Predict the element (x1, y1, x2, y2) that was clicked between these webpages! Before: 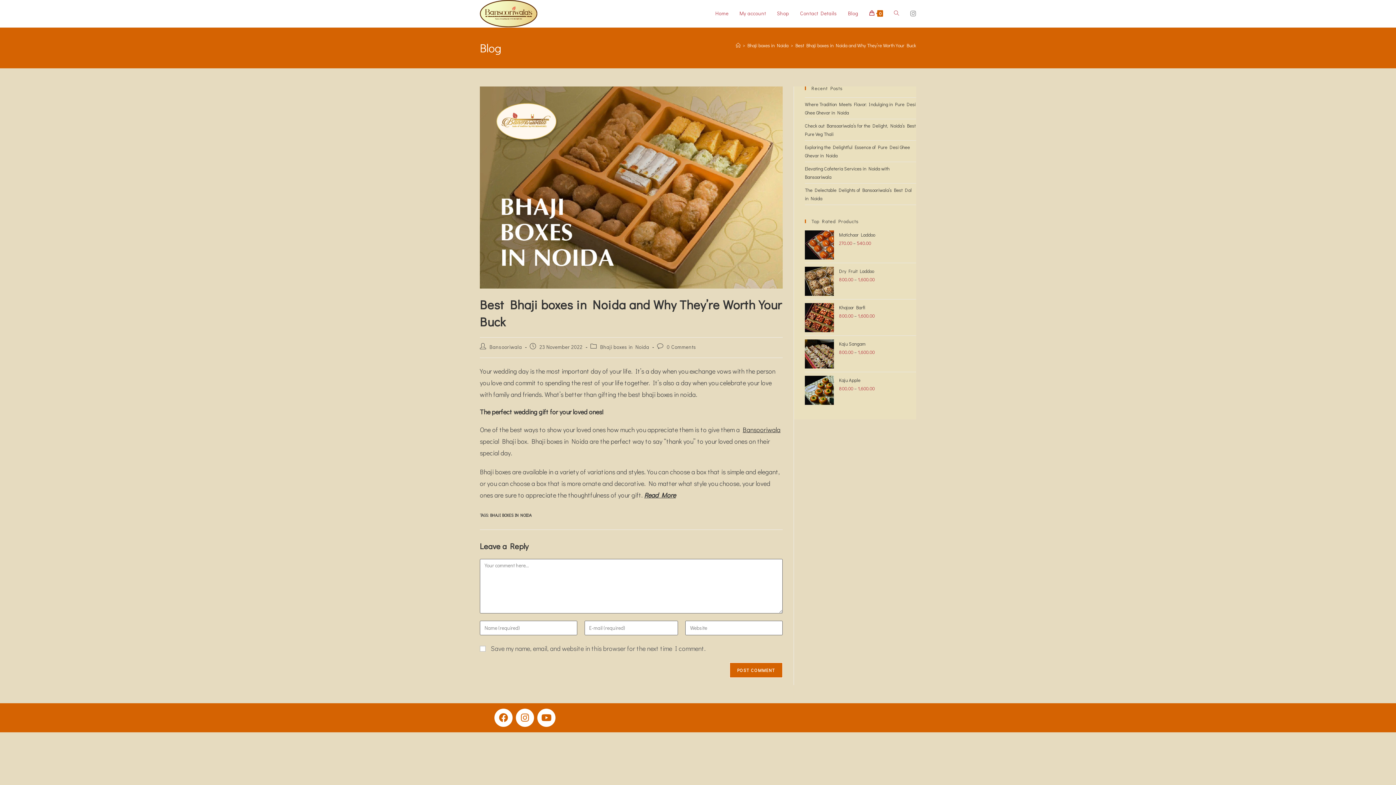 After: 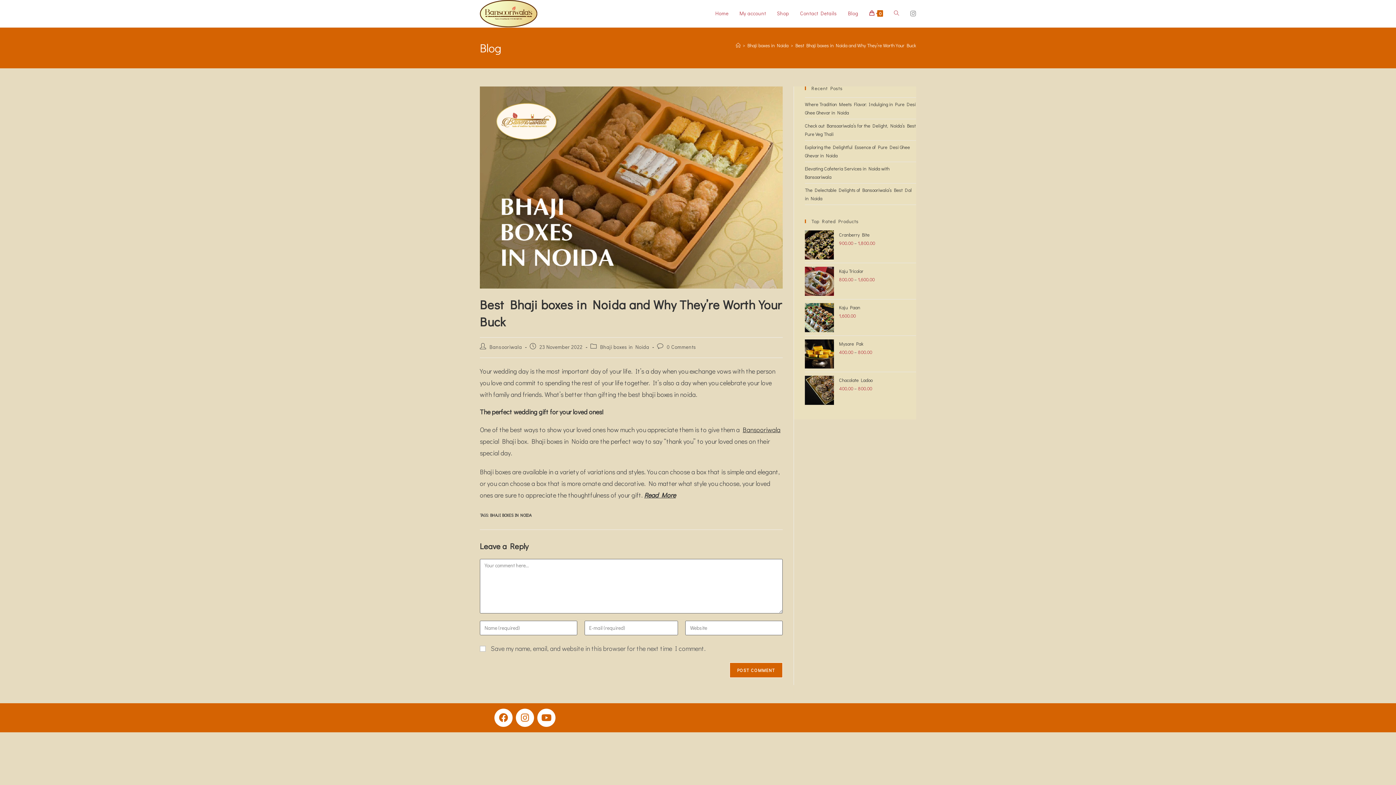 Action: bbox: (795, 42, 916, 48) label: Best Bhaji boxes in Noida and Why They’re Worth Your Buck